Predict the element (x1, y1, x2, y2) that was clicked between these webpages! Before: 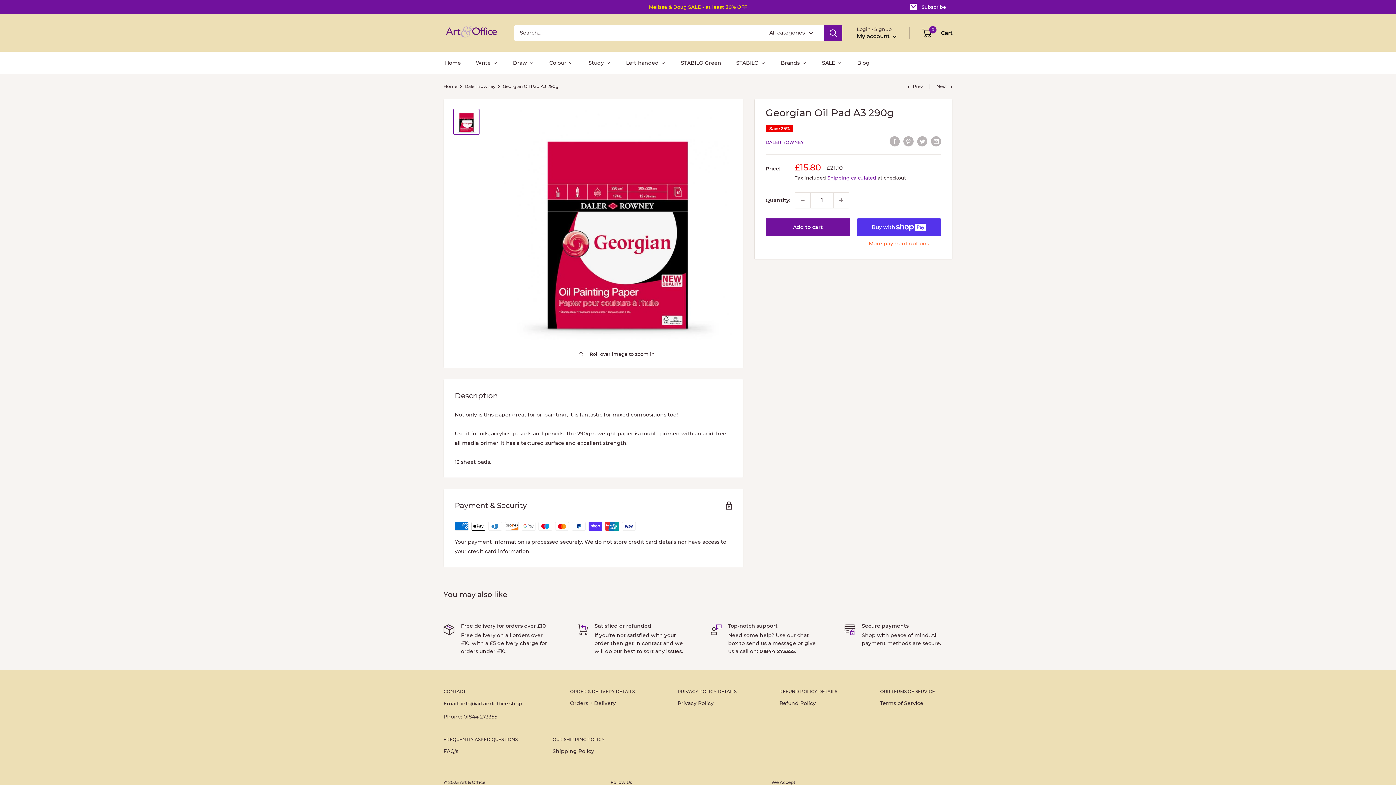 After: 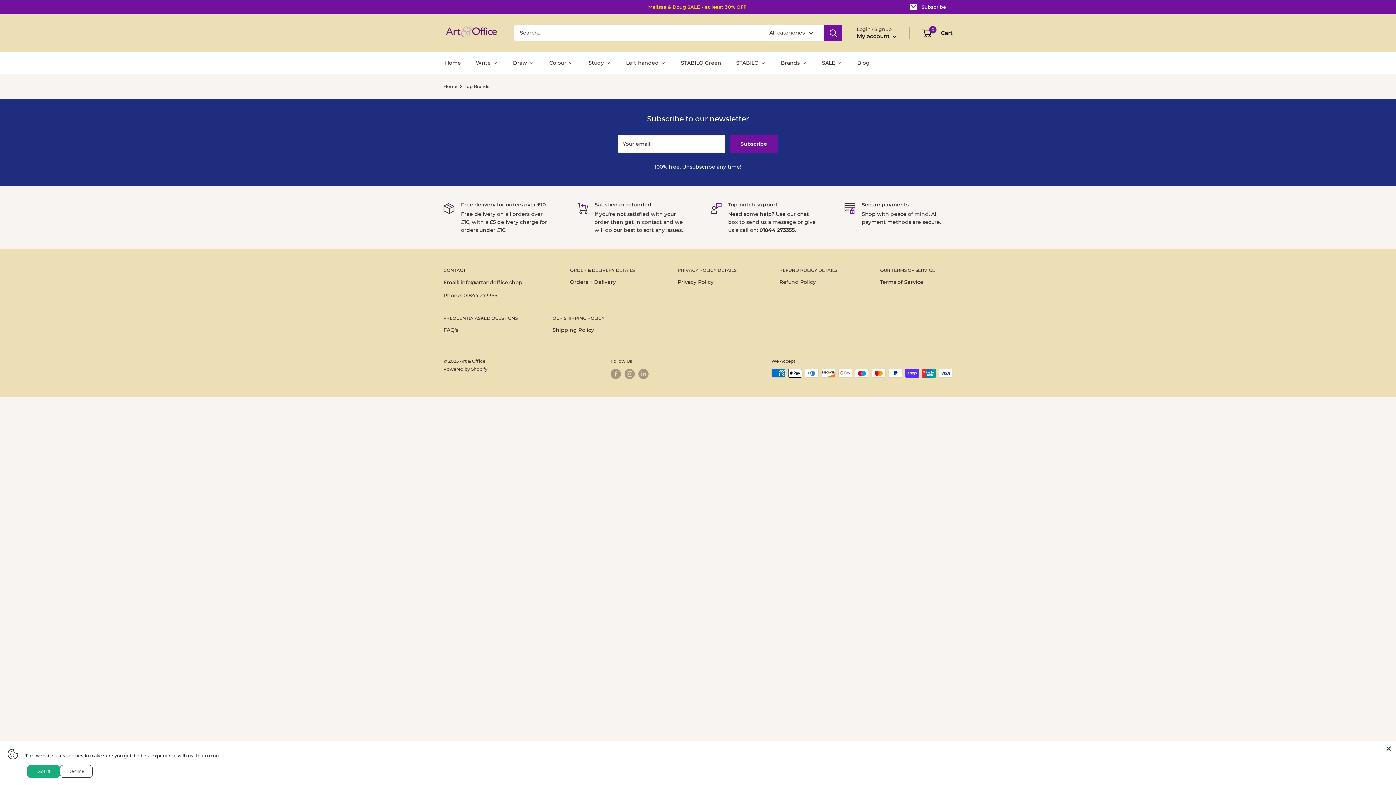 Action: bbox: (779, 57, 808, 67) label: Brands